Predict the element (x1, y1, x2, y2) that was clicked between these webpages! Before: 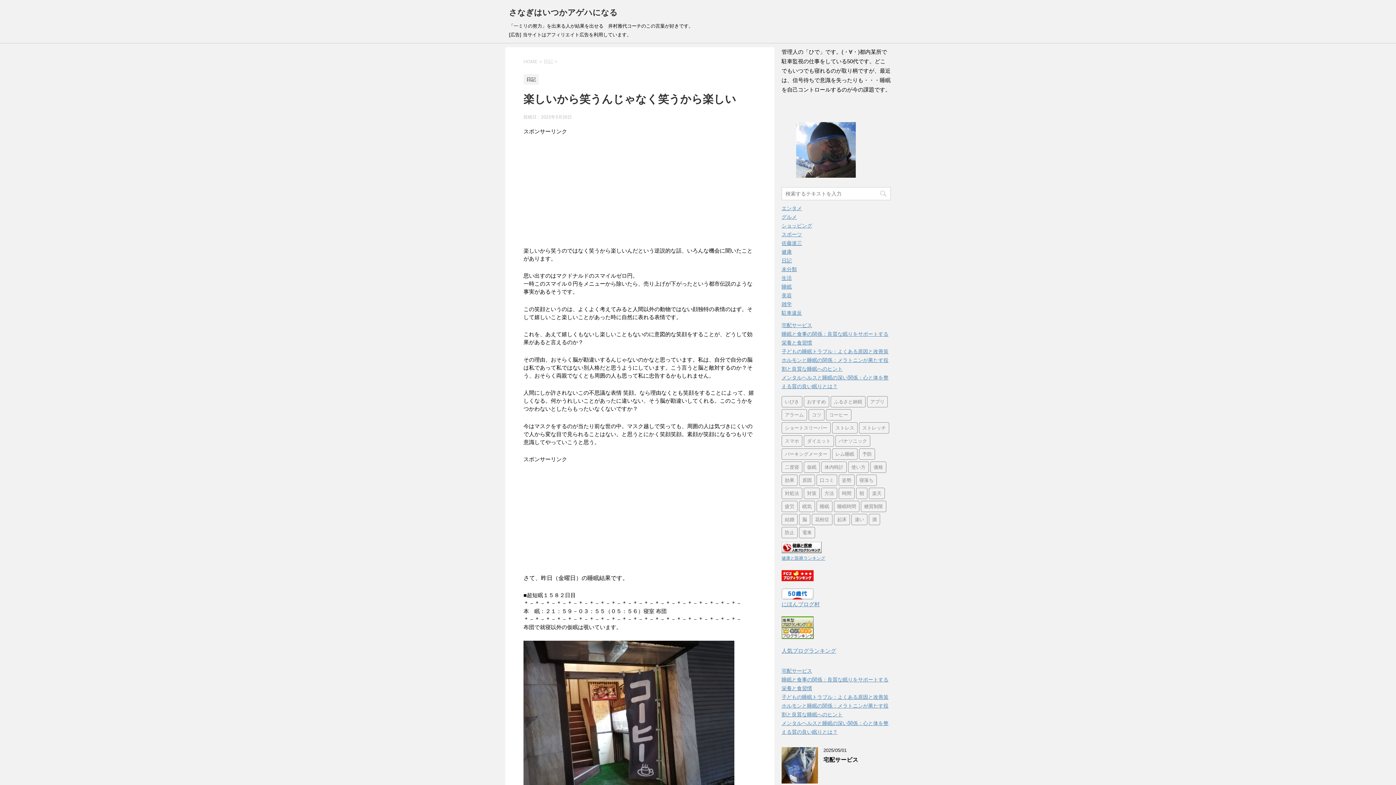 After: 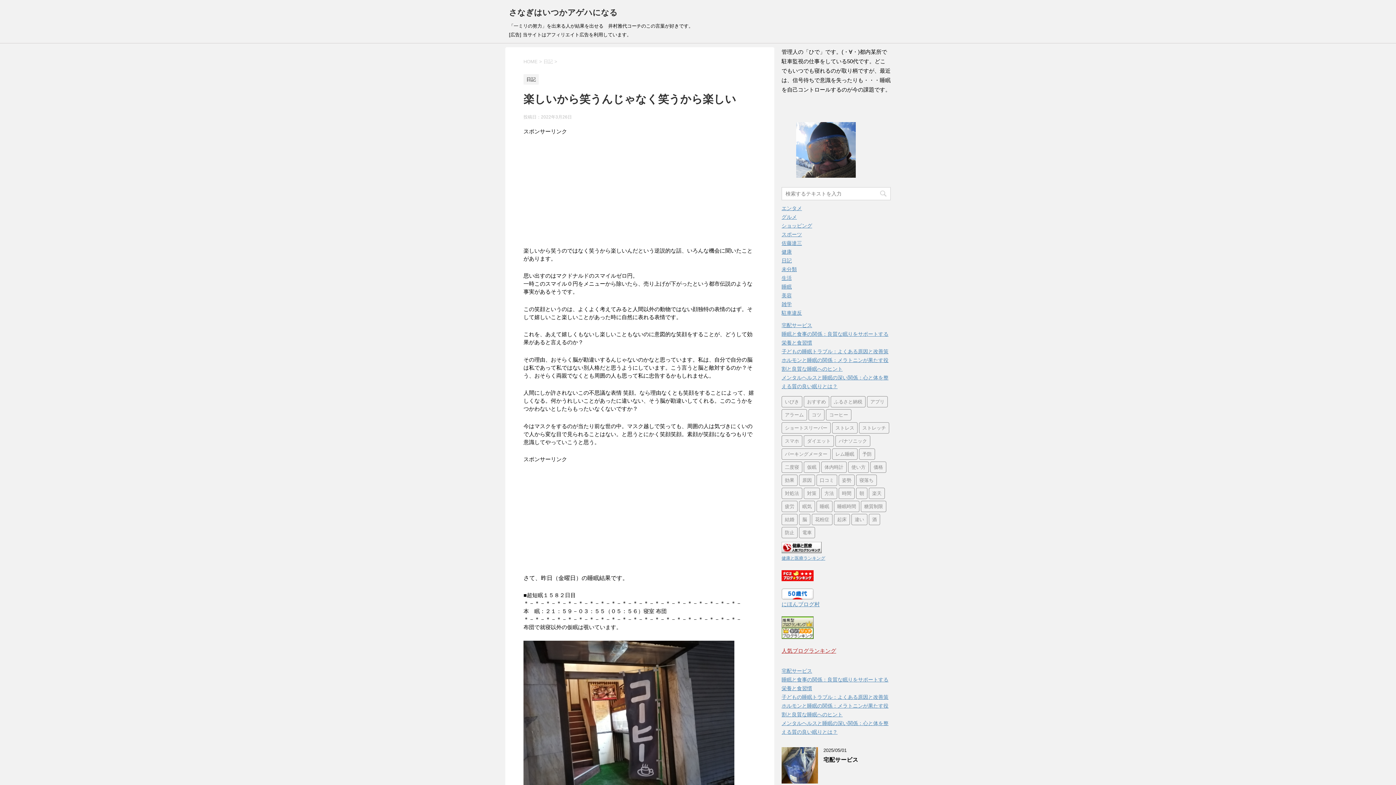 Action: label: 人気ブログランキング bbox: (781, 648, 836, 654)